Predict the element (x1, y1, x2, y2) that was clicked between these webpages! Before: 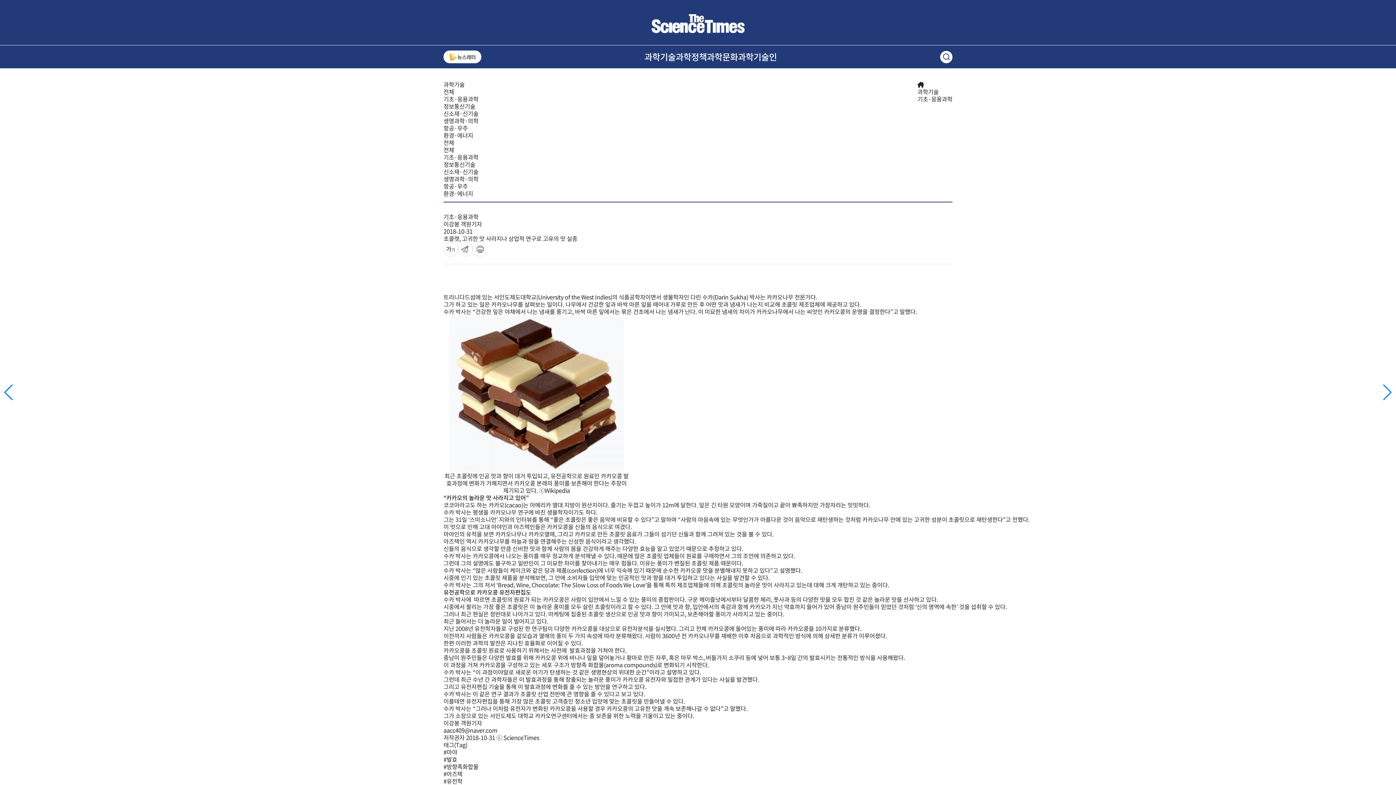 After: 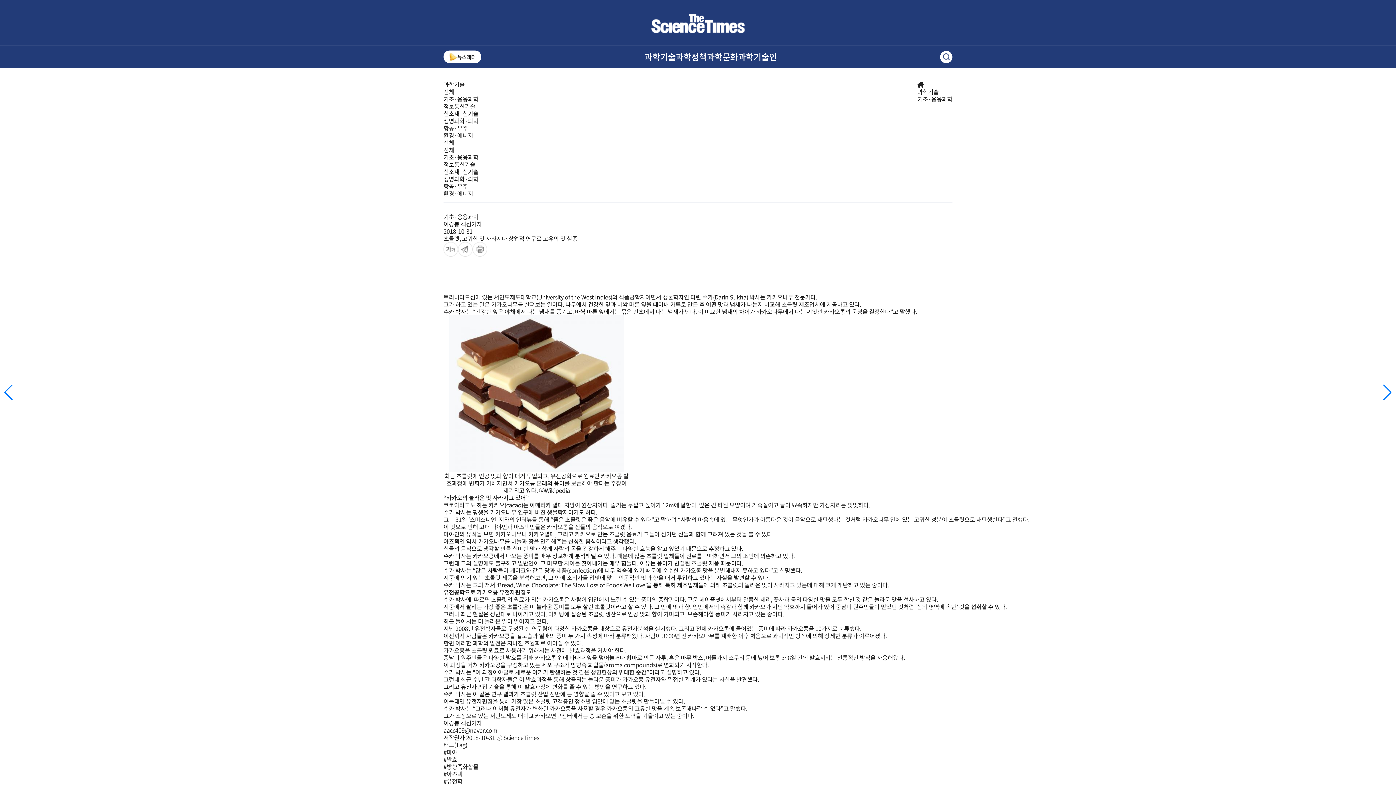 Action: bbox: (443, 726, 497, 734) label: aacc409@naver.com